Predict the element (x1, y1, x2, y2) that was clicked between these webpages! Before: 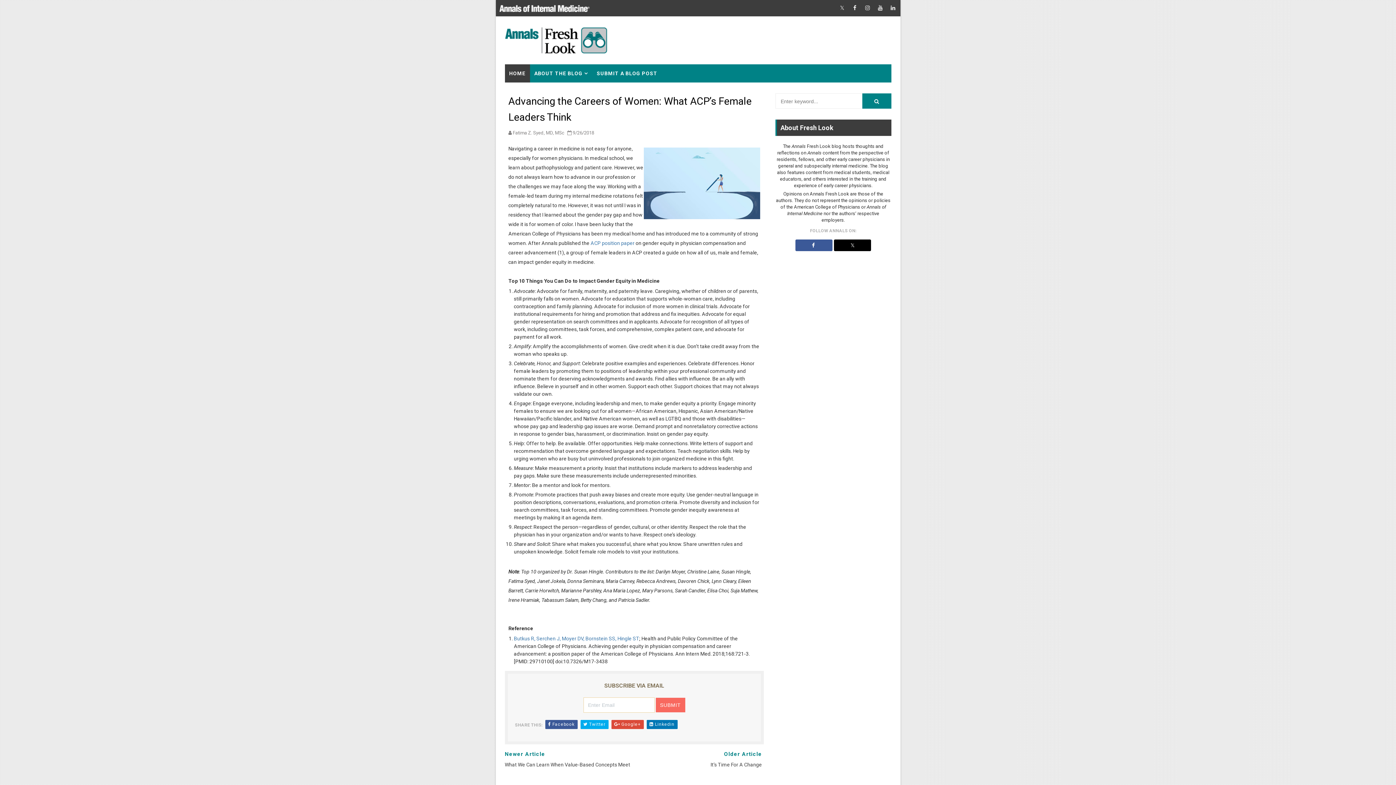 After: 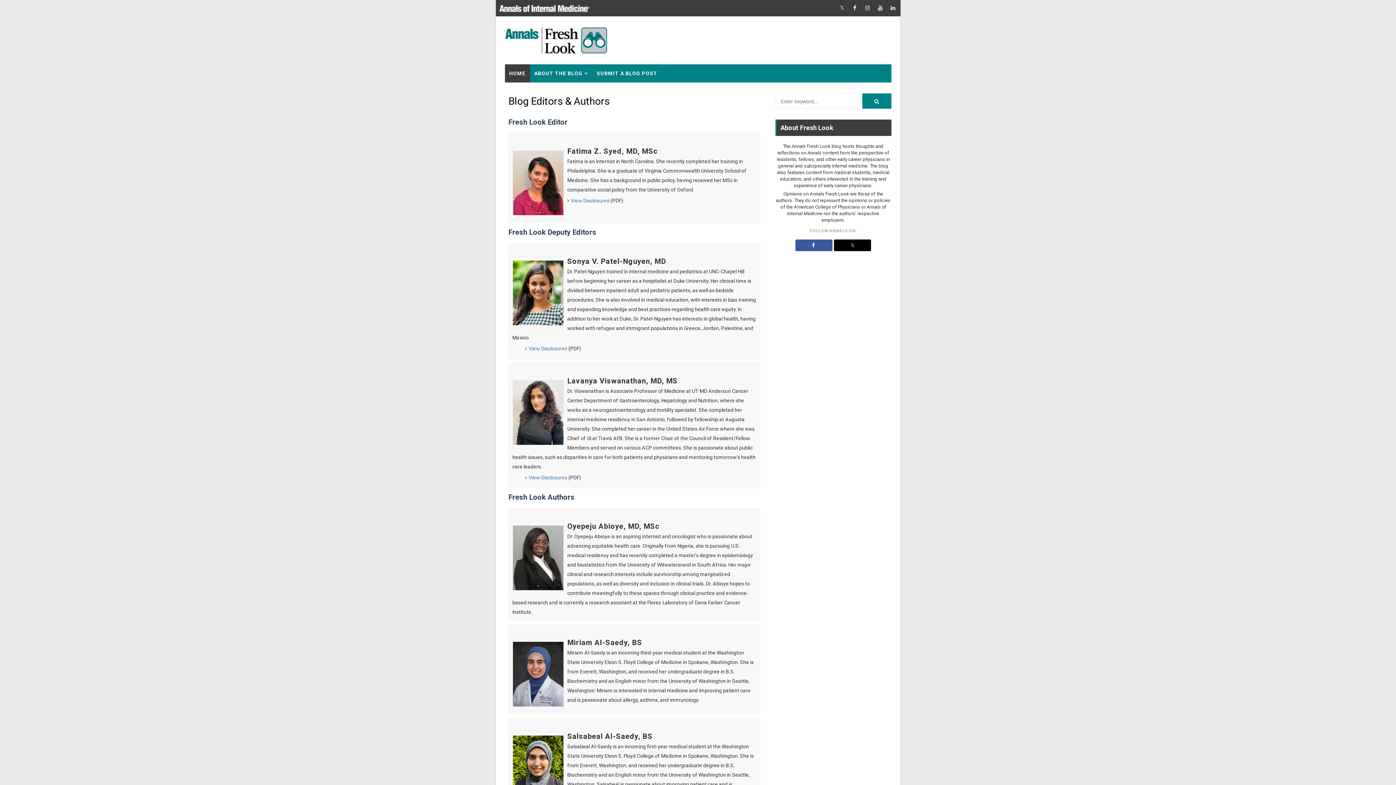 Action: bbox: (512, 130, 565, 135) label: Fatima Z. Syed, MD, MSc 